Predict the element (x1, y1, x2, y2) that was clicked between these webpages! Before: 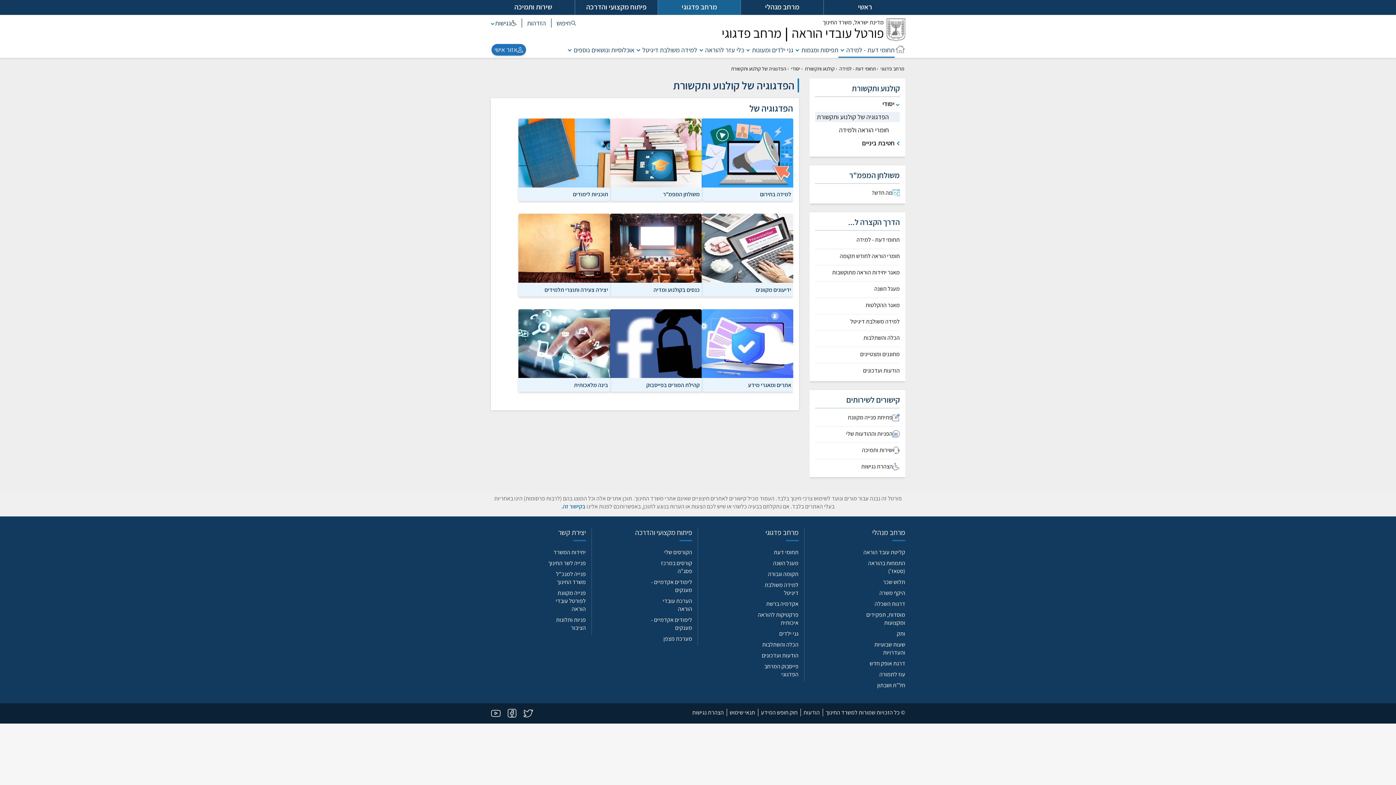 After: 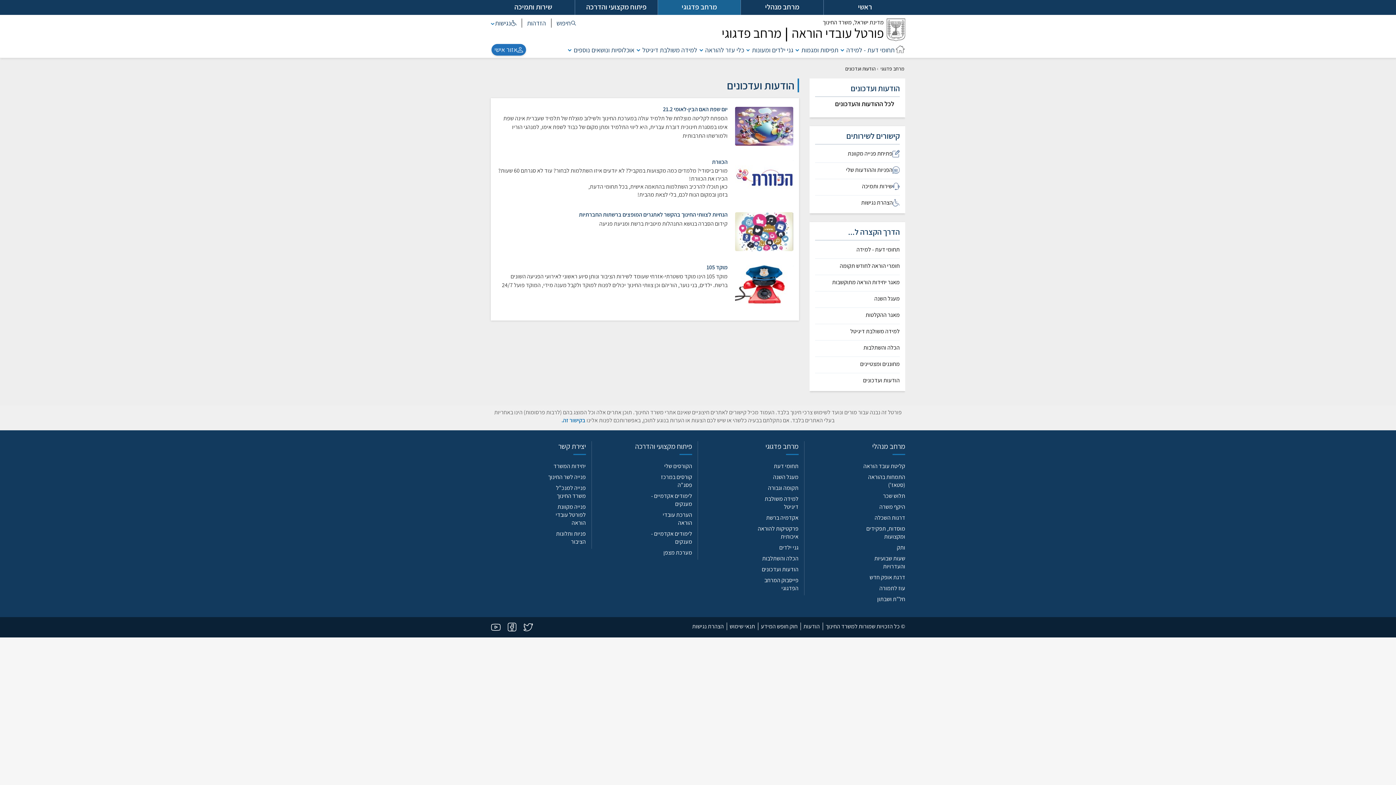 Action: bbox: (815, 367, 900, 374) label: הודעות ועדכונים